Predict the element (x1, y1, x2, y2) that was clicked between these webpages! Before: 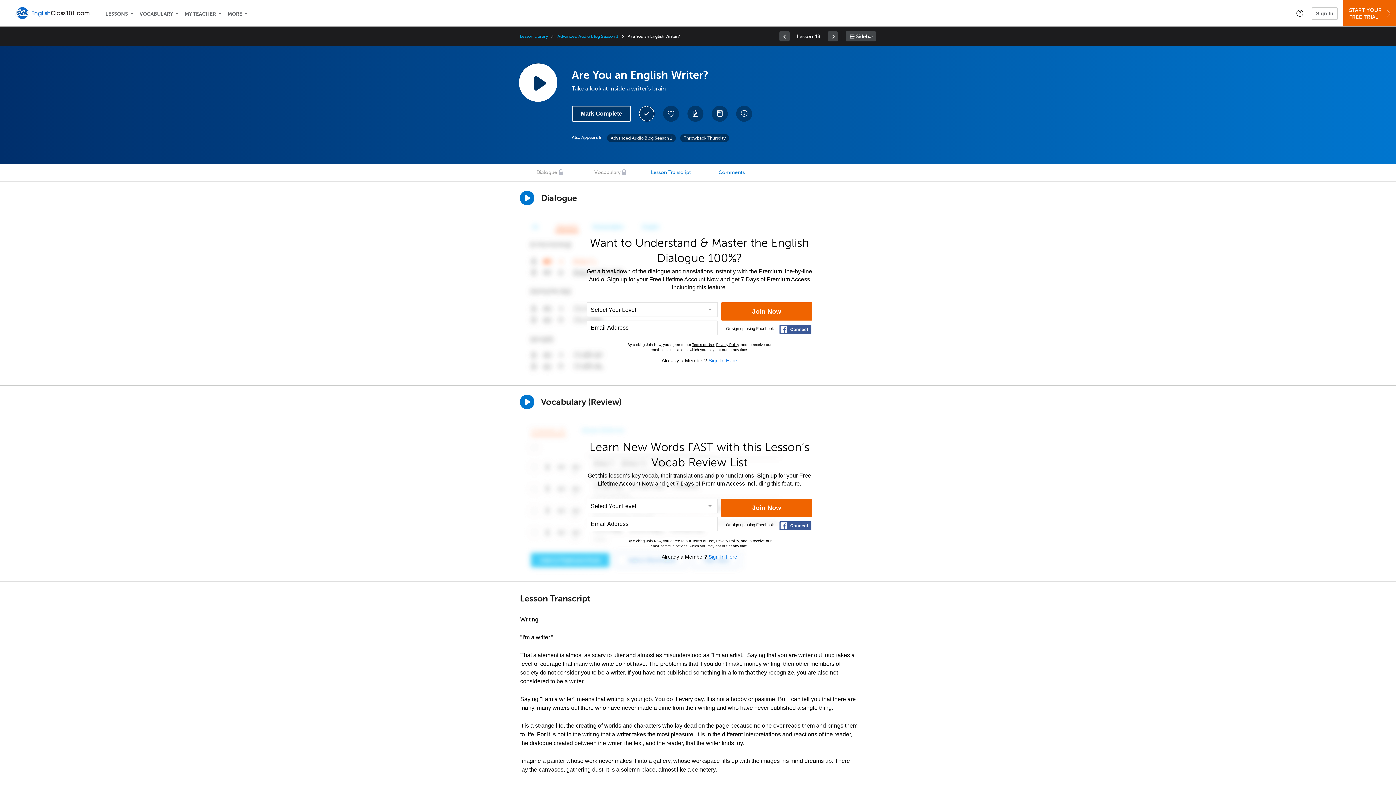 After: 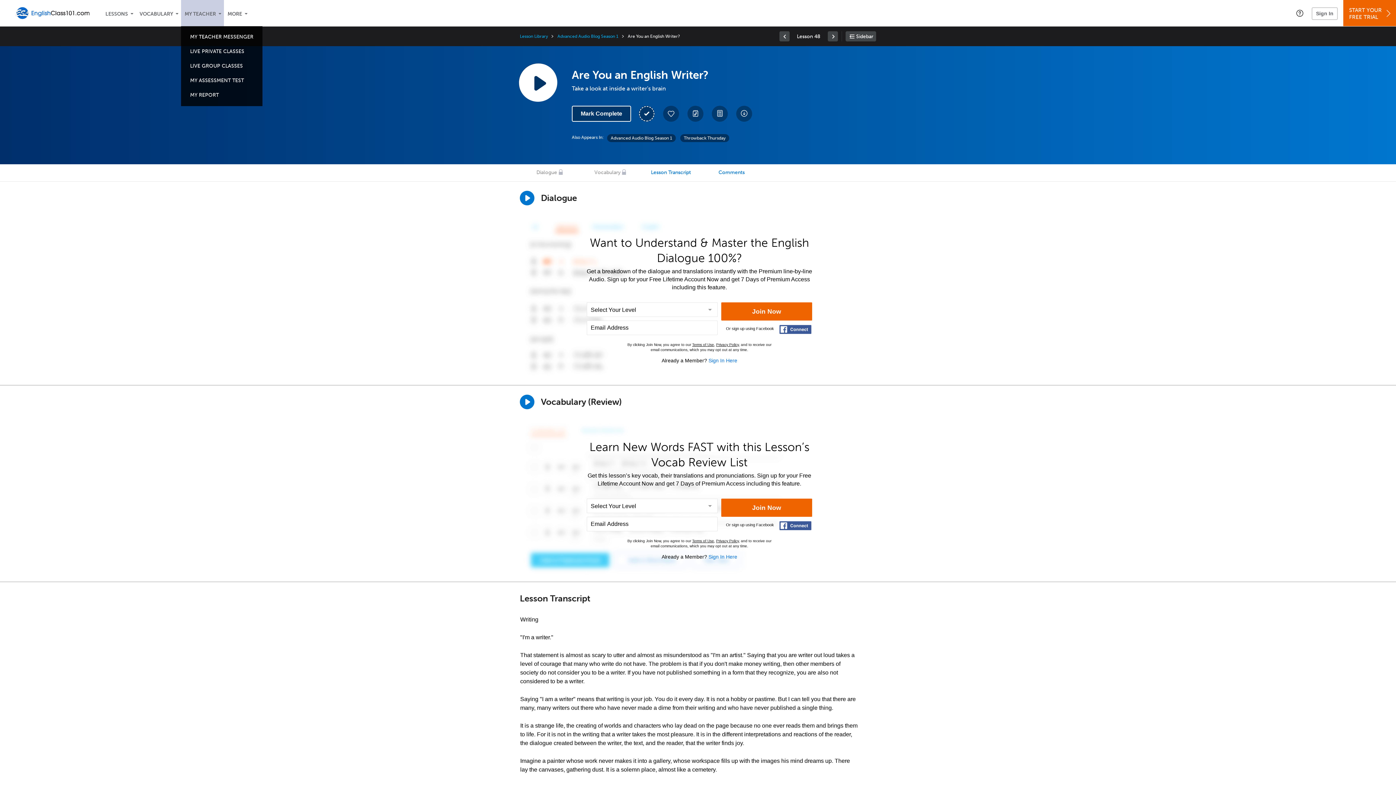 Action: label: My Teacher bbox: (181, 0, 224, 26)